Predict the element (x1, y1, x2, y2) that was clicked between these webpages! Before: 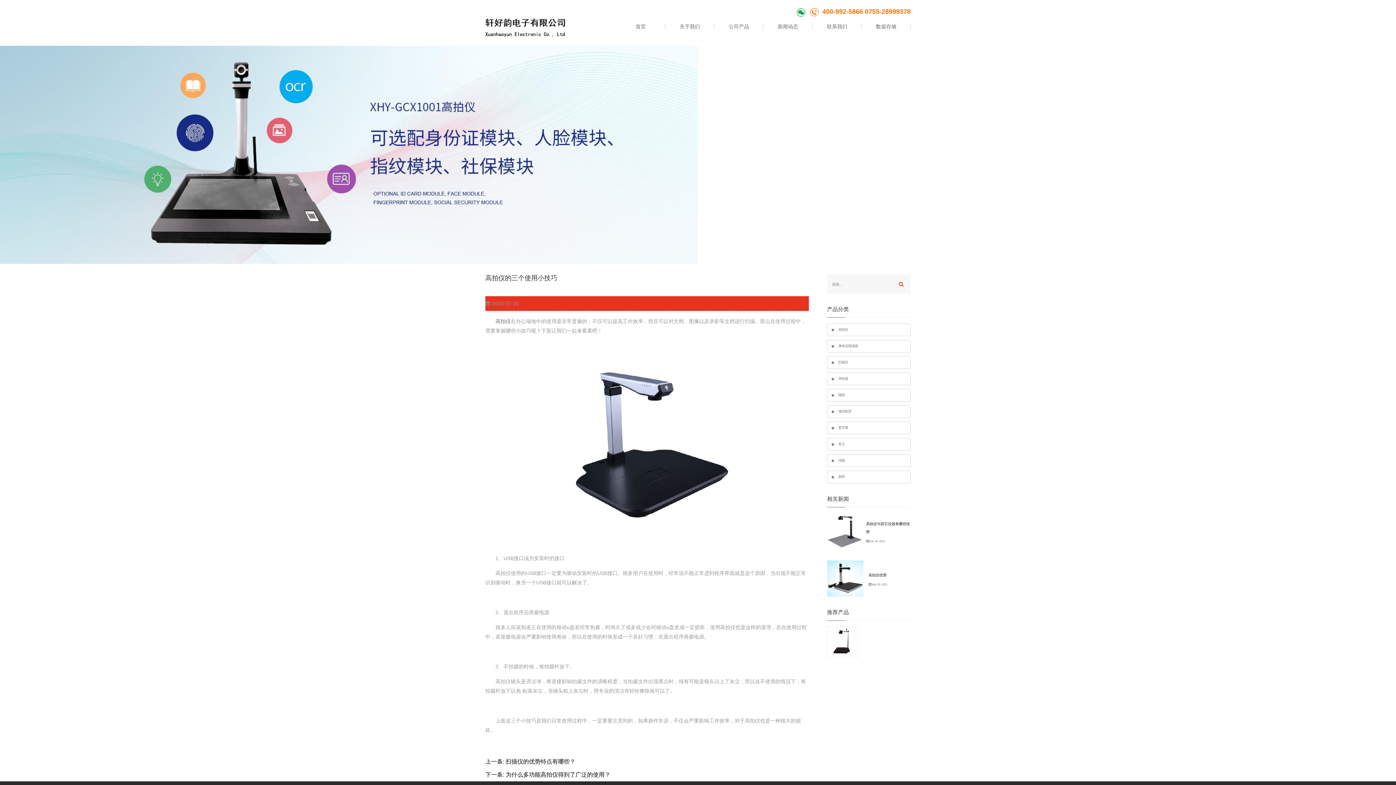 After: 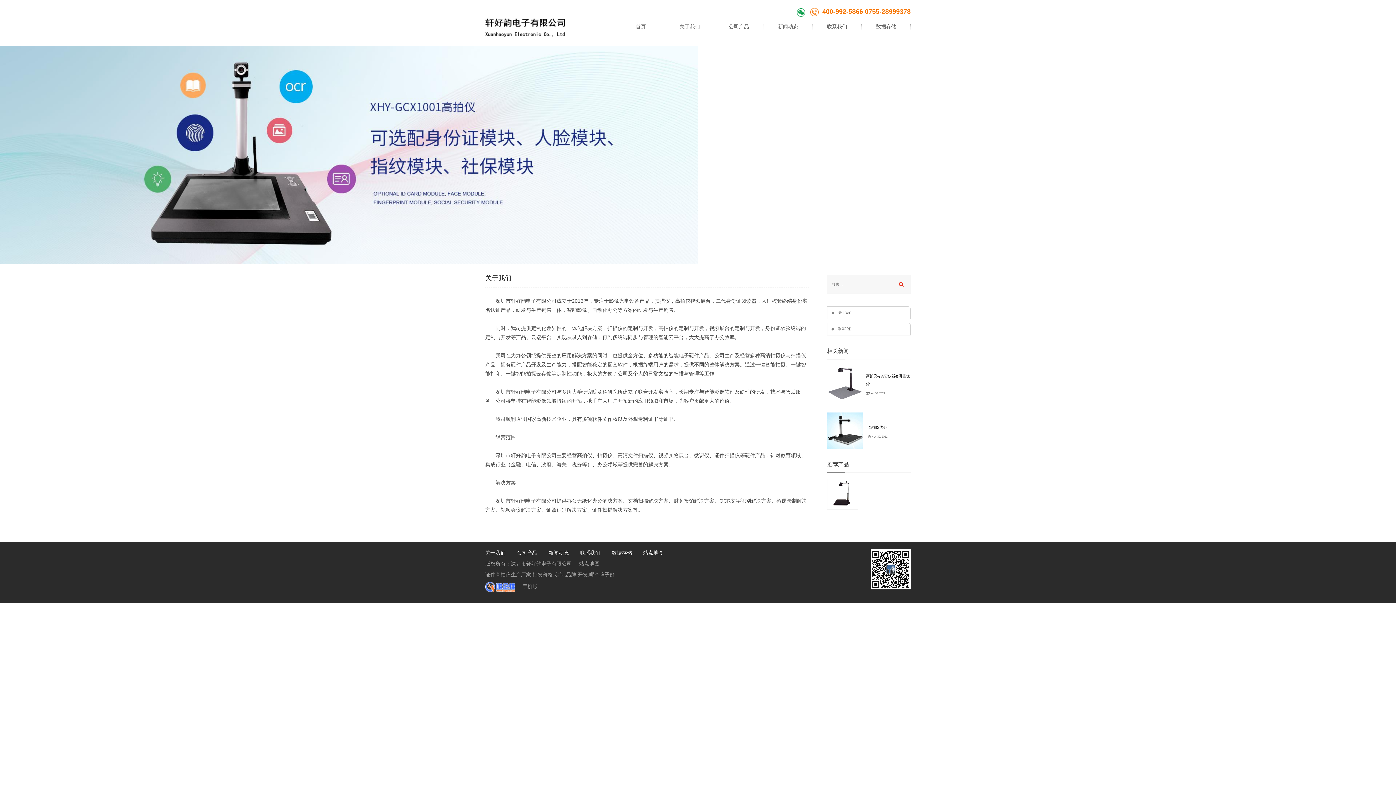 Action: bbox: (665, 16, 714, 36) label: 关于我们